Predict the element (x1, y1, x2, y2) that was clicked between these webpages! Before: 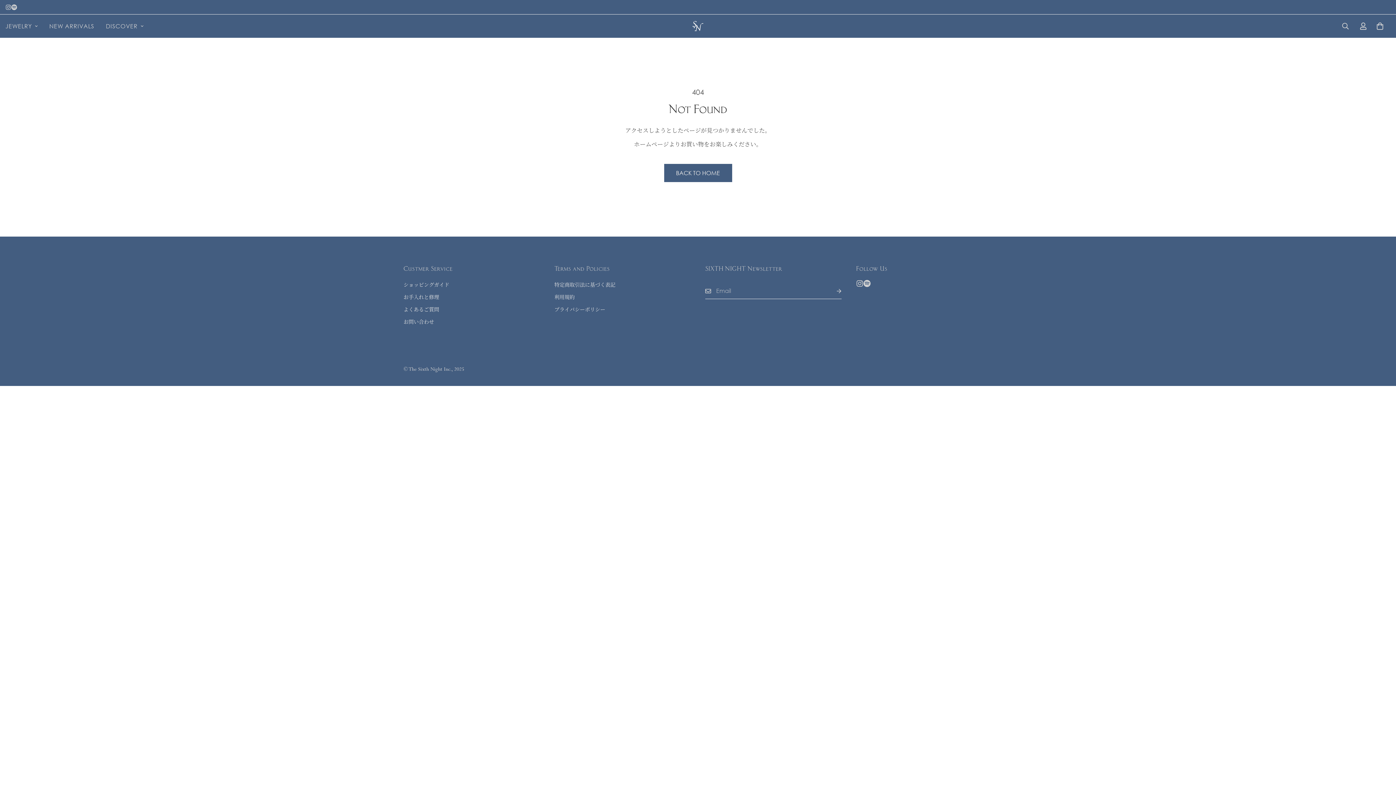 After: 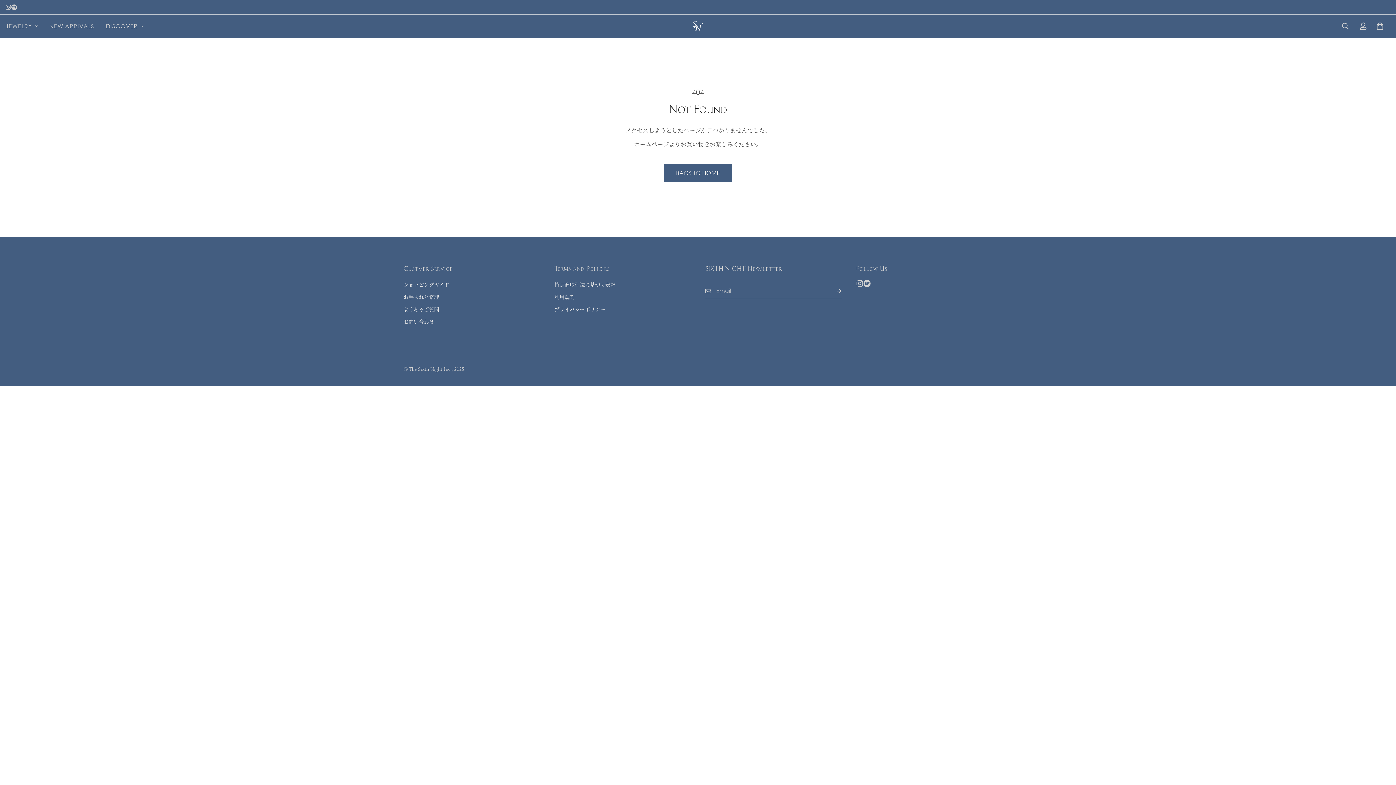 Action: bbox: (5, 4, 11, 10) label: Instagram